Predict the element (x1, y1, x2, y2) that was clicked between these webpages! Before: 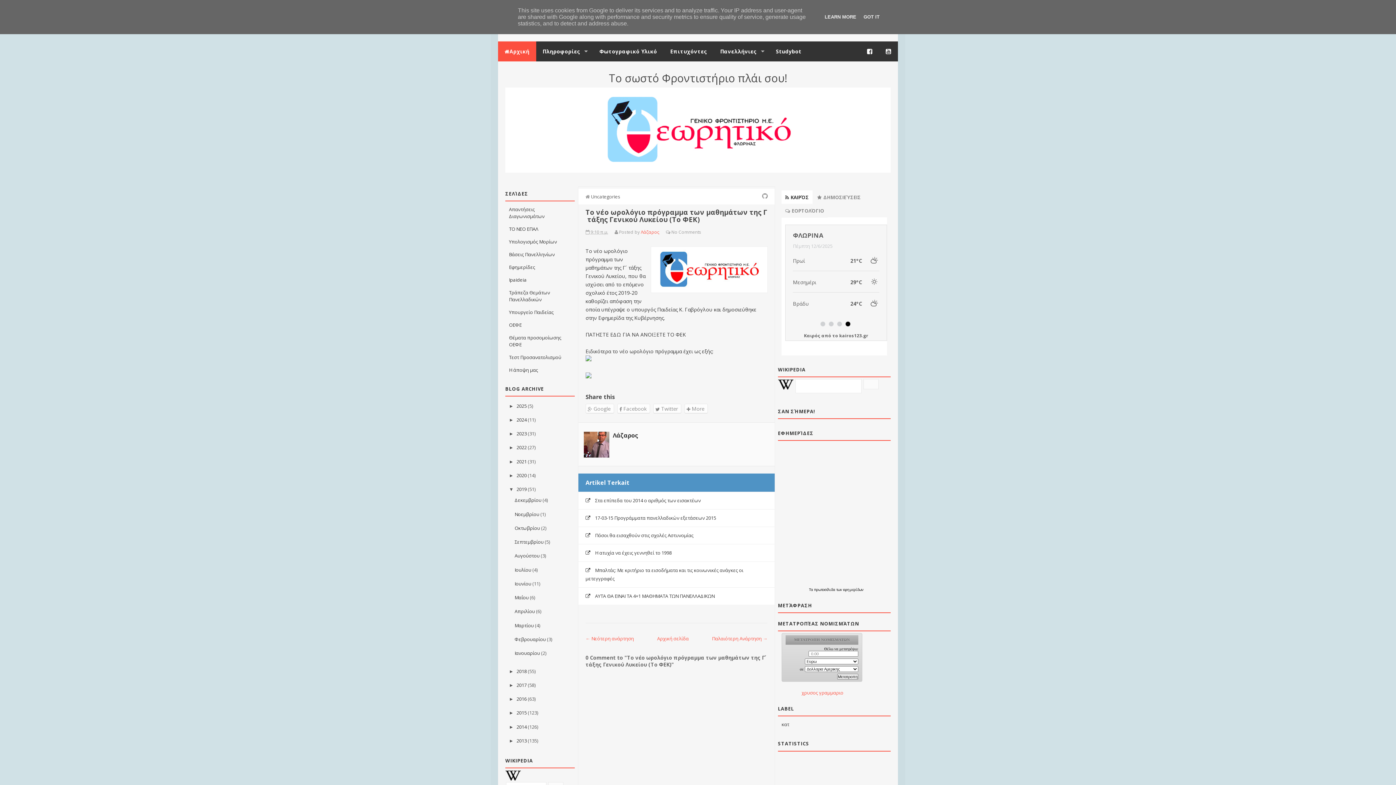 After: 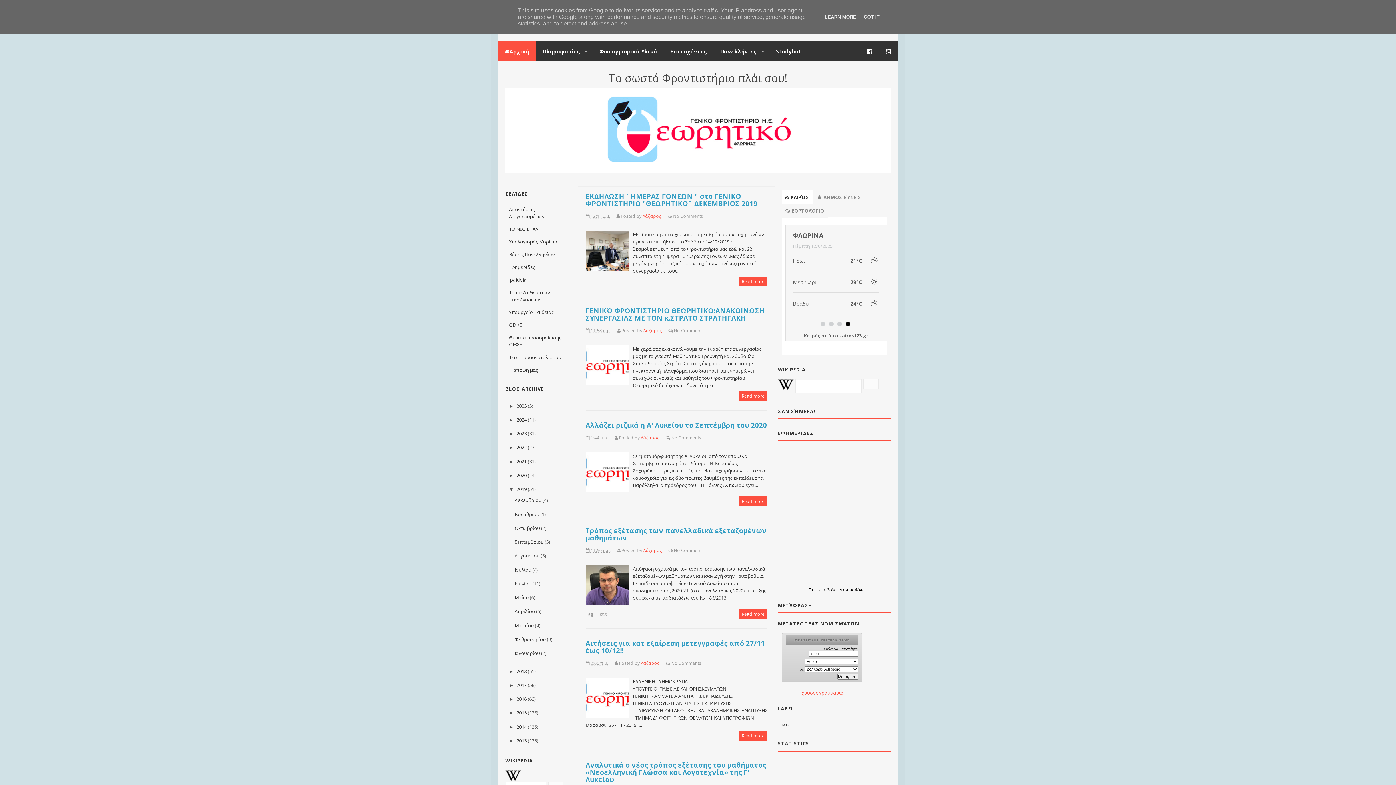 Action: label: 2019 bbox: (516, 486, 526, 492)